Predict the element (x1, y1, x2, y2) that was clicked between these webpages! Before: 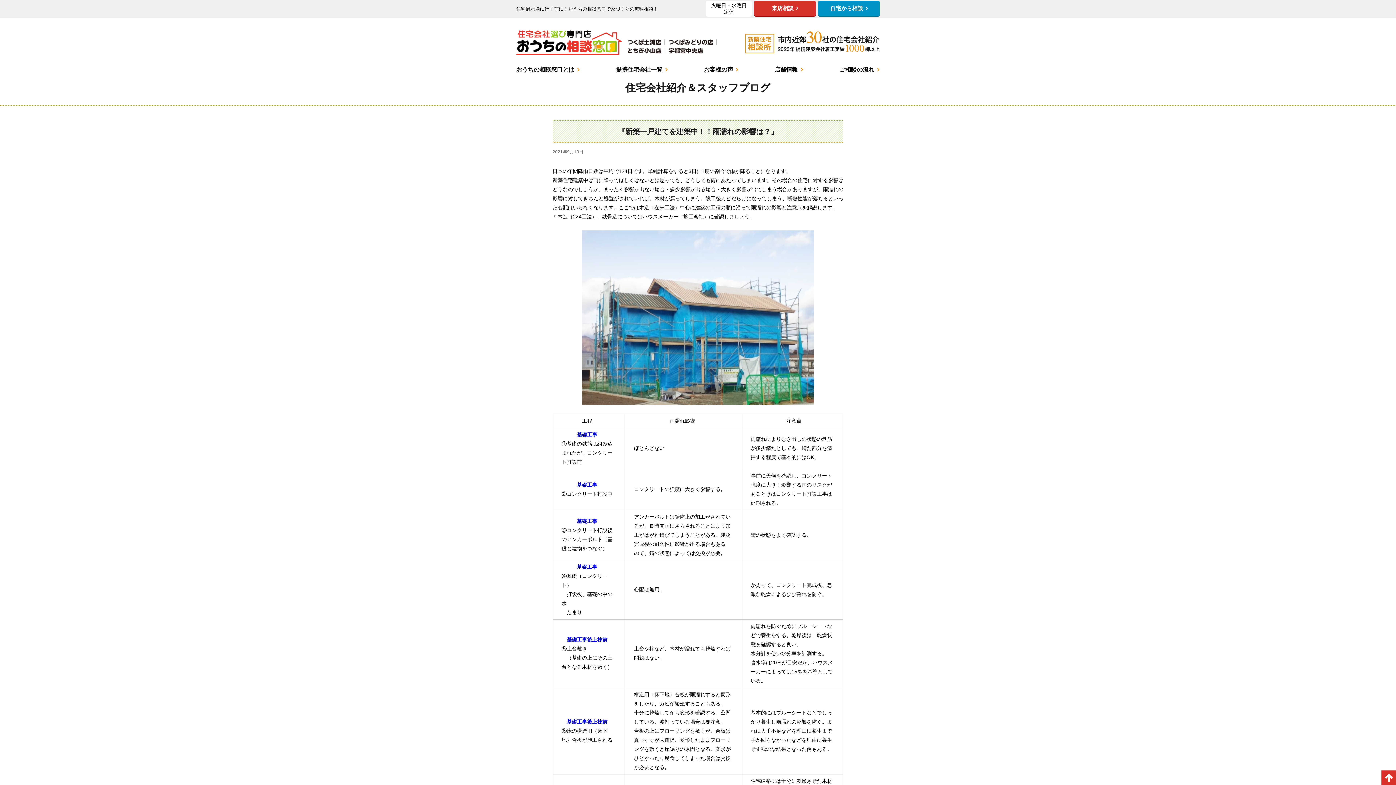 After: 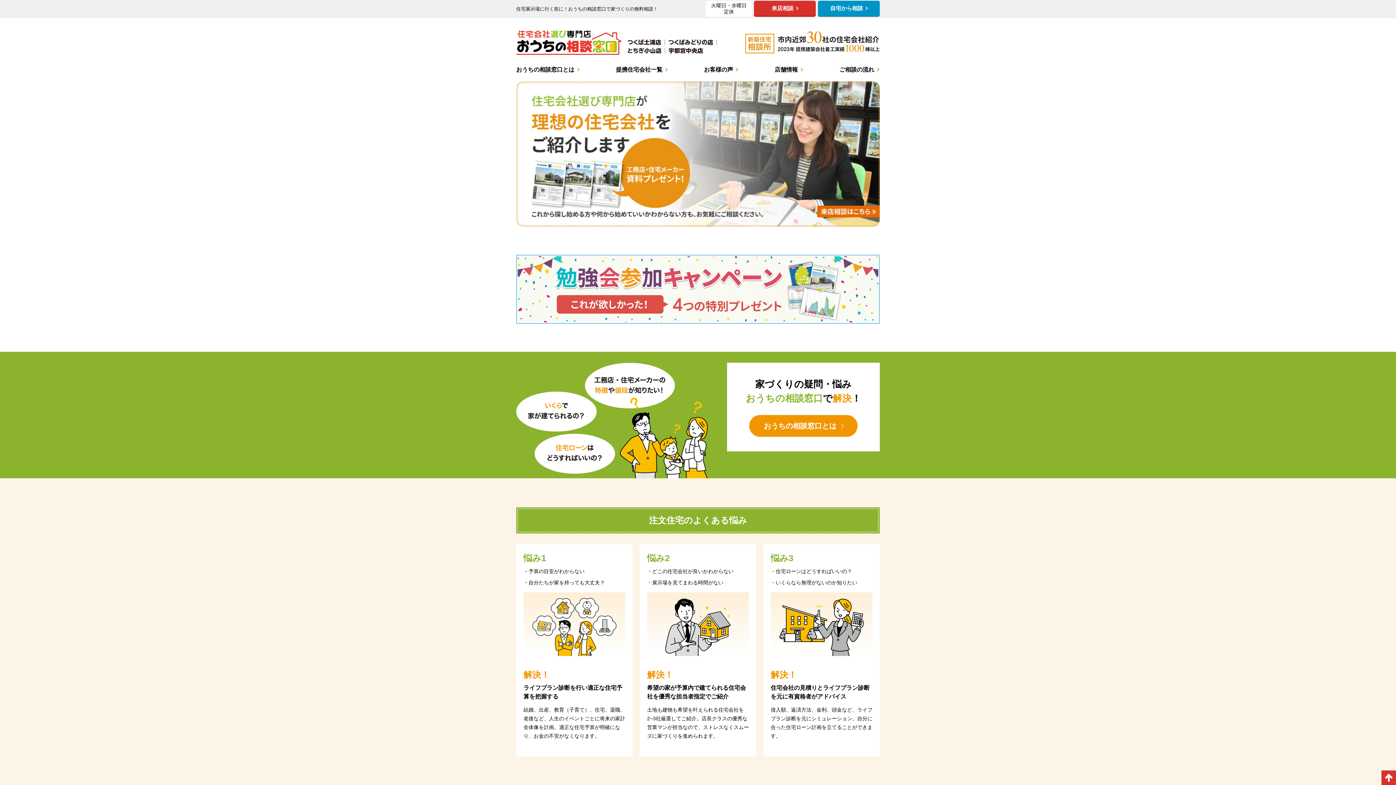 Action: bbox: (516, 30, 717, 54) label: おうちの相談窓口